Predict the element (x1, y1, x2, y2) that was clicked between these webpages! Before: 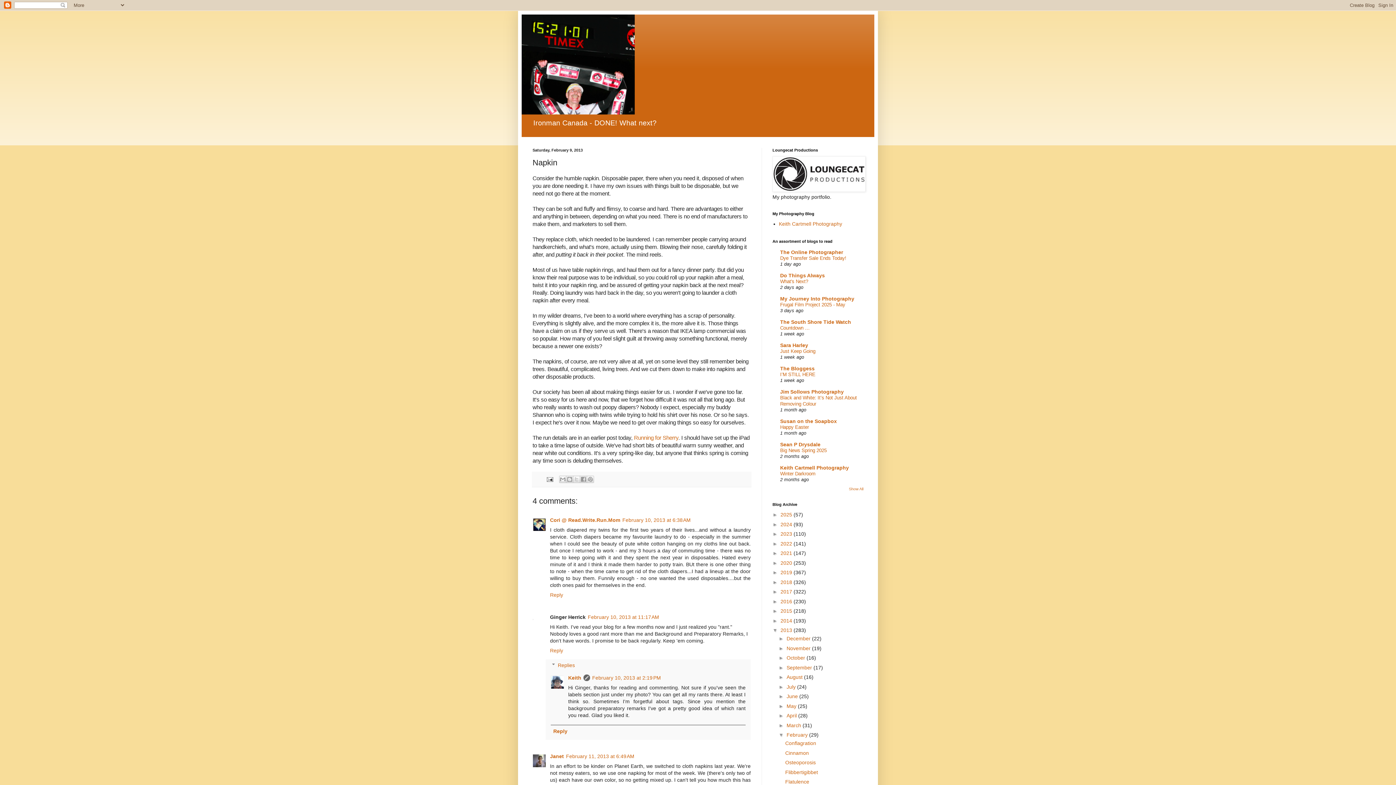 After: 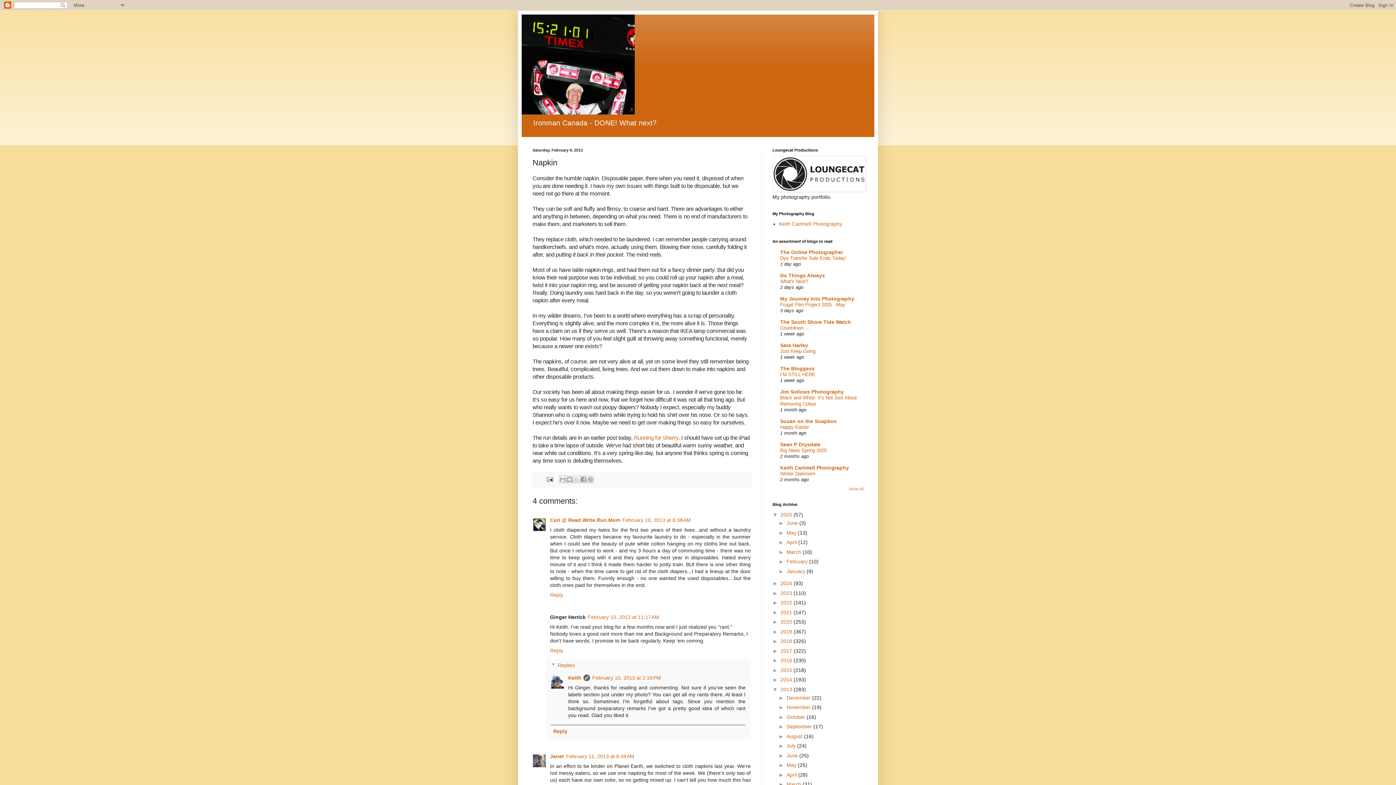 Action: label: ►   bbox: (772, 512, 780, 517)